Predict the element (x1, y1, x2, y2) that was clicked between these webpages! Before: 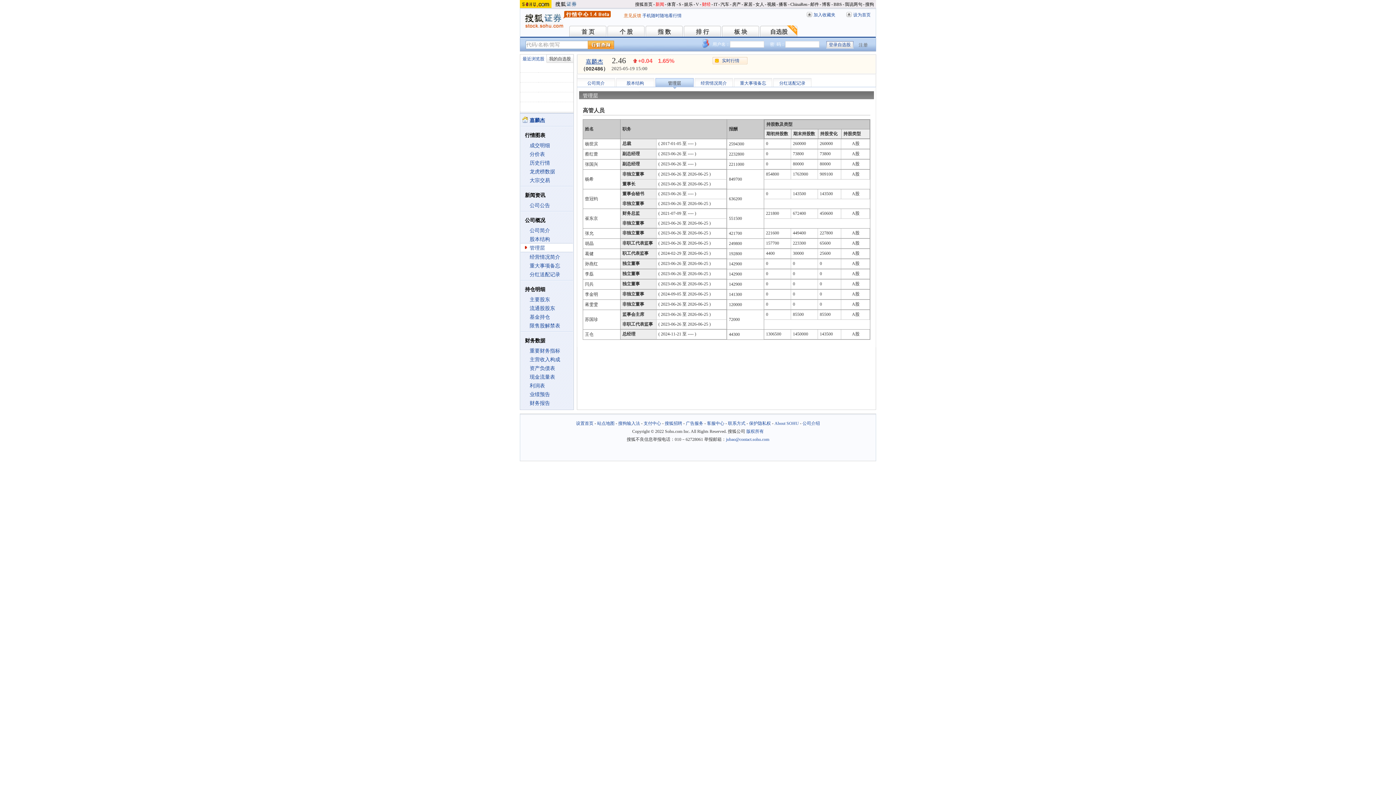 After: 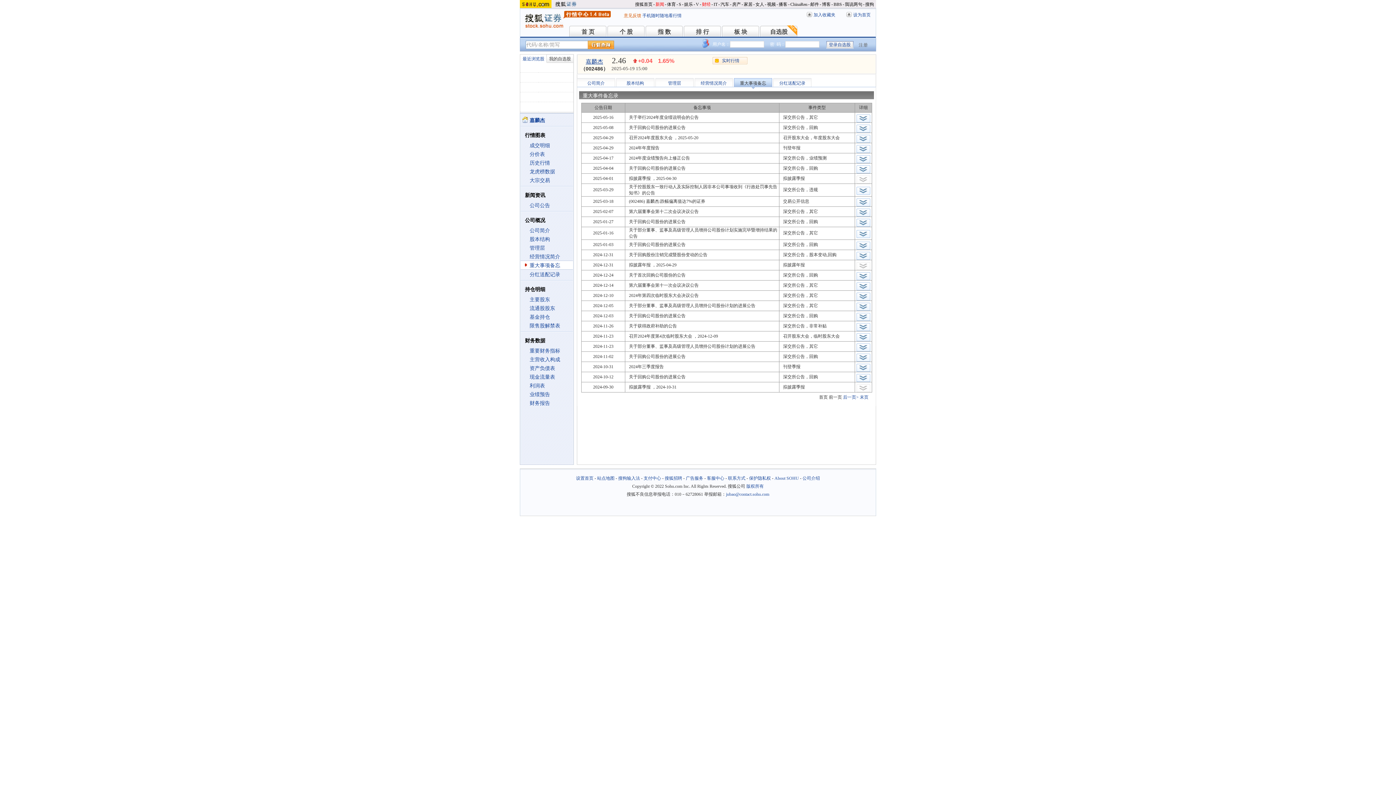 Action: bbox: (740, 80, 766, 85) label: 重大事项备忘